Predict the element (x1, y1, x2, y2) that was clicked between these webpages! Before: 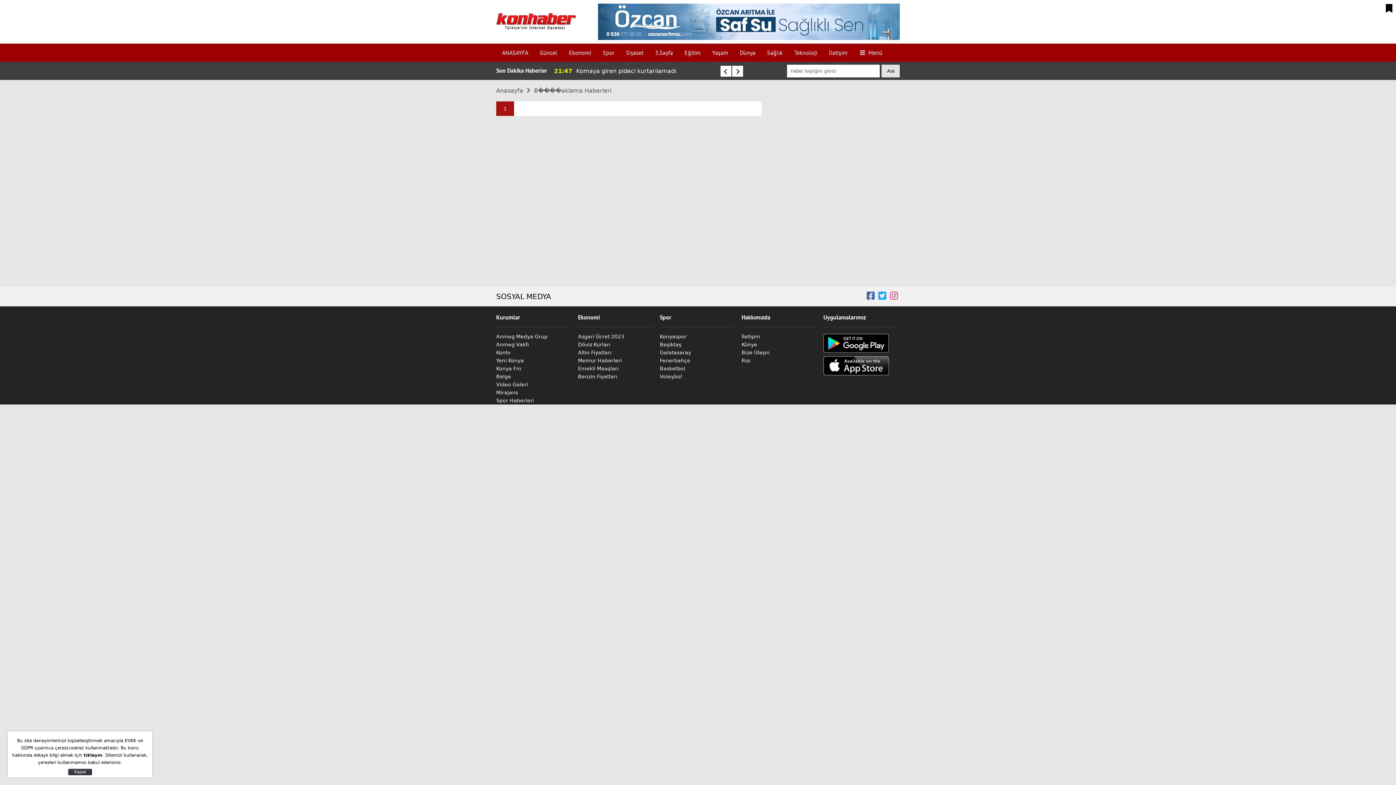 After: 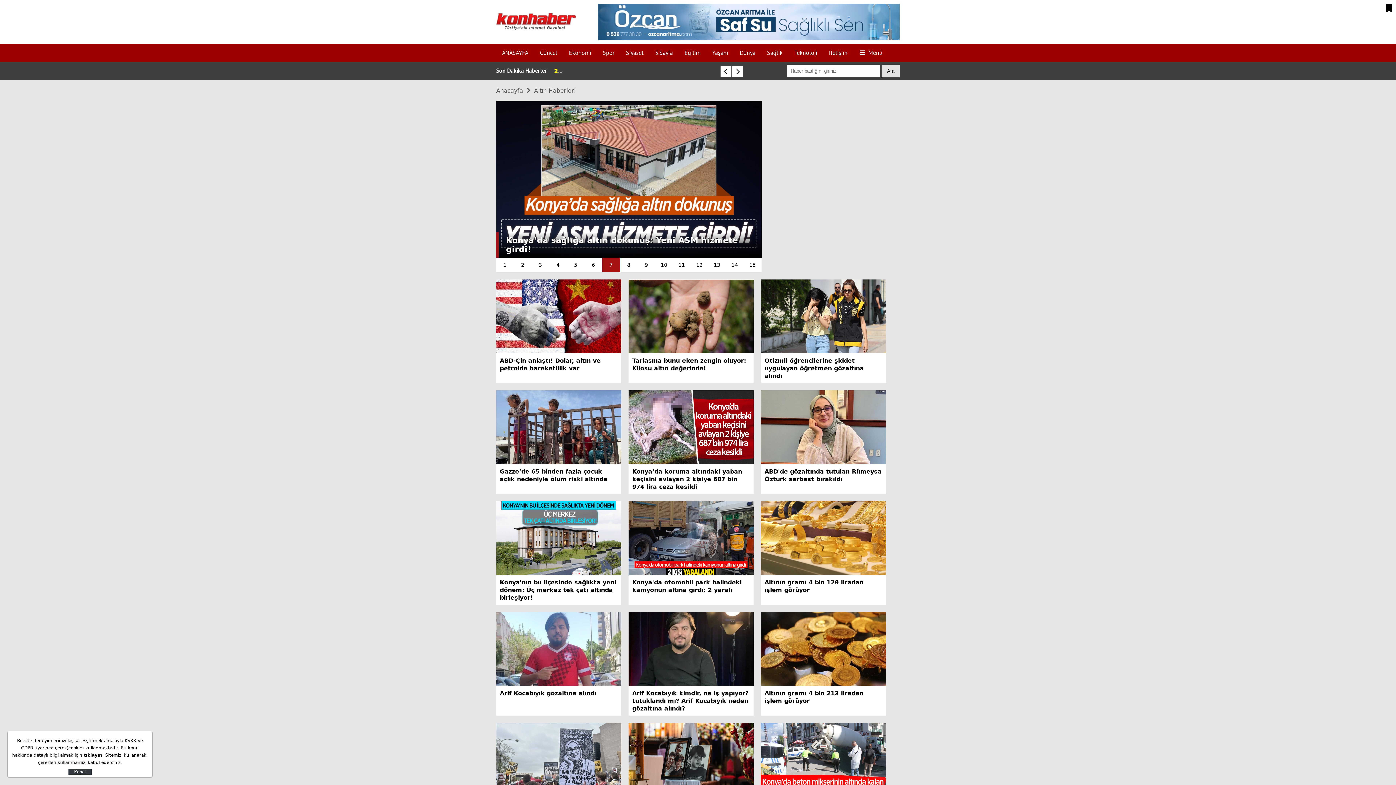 Action: label: Altın Fiyatları bbox: (578, 349, 611, 355)